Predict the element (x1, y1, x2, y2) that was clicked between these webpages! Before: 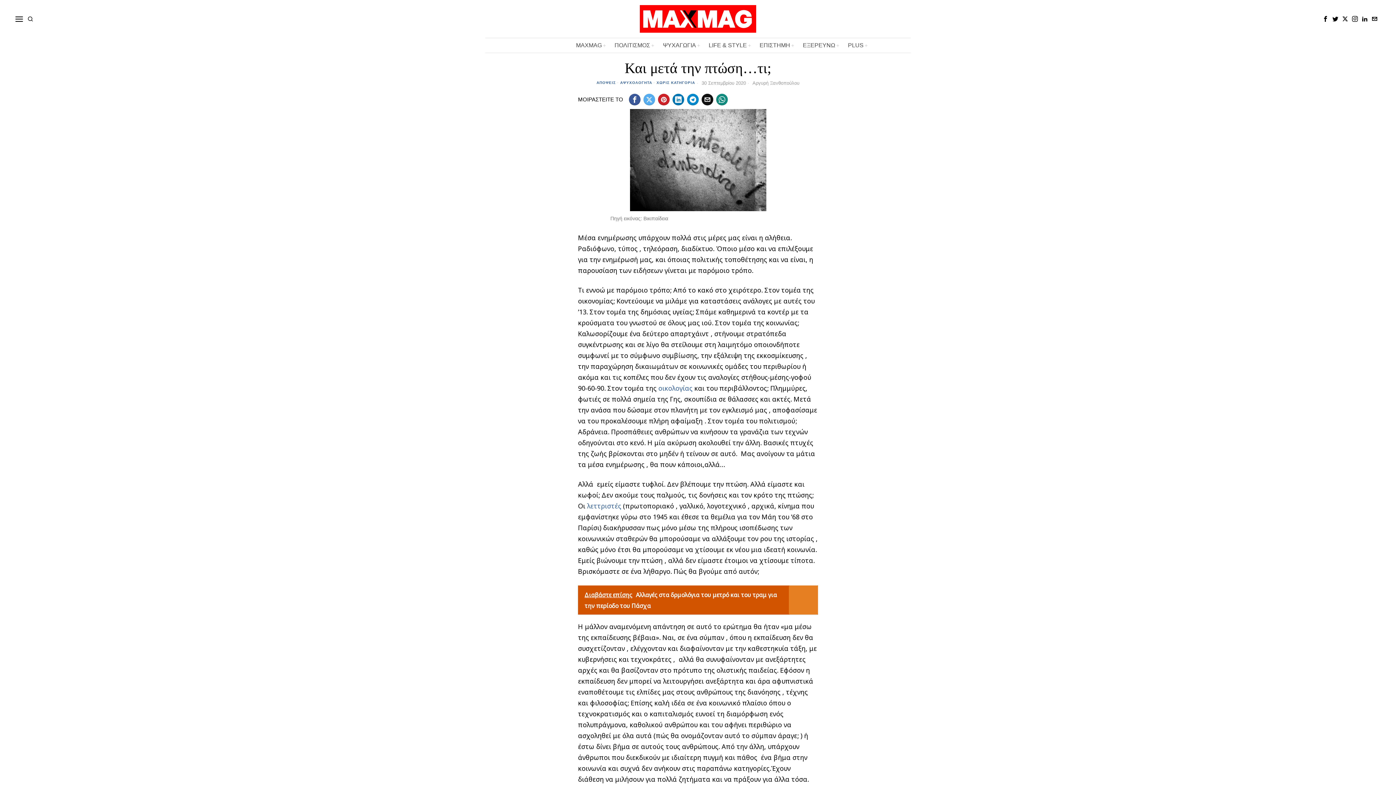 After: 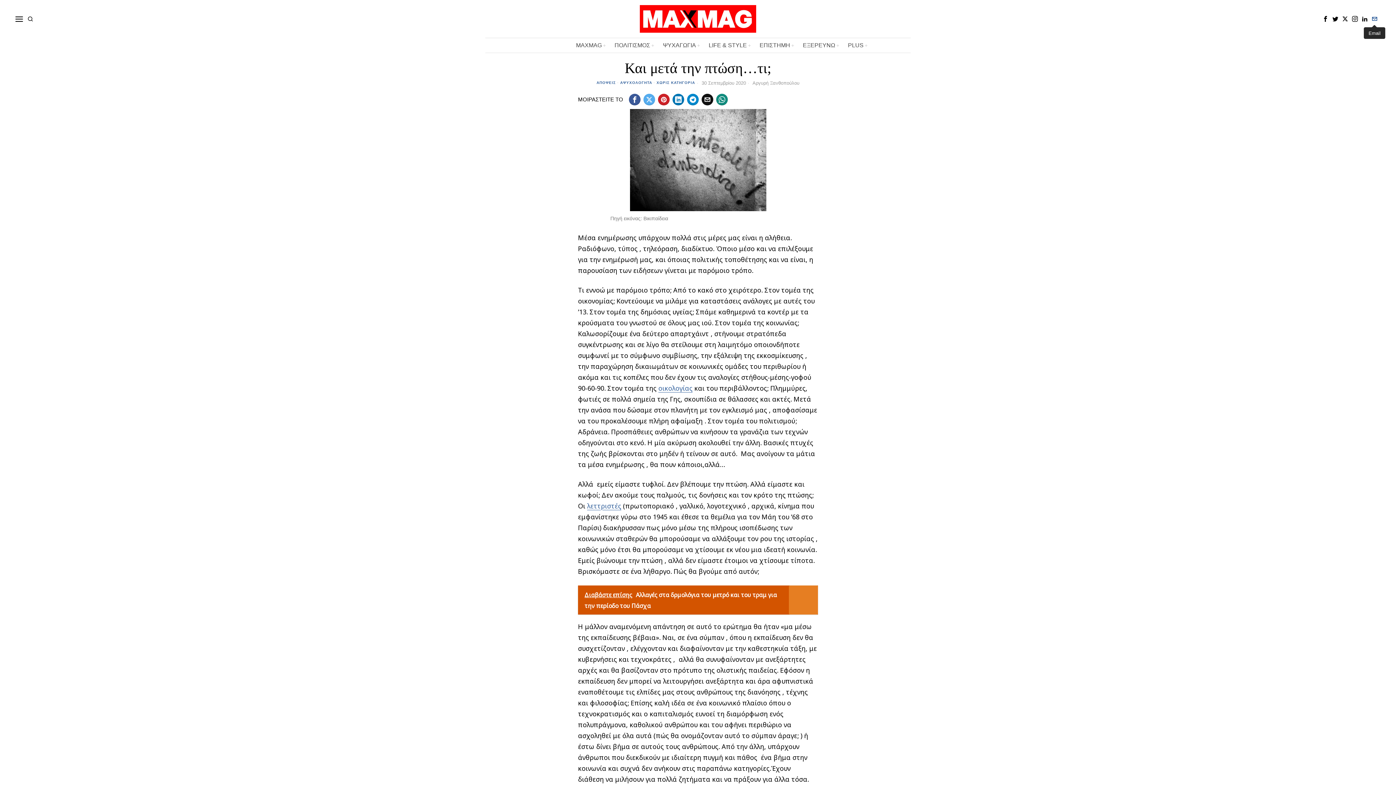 Action: bbox: (1370, 14, 1379, 23) label: Email